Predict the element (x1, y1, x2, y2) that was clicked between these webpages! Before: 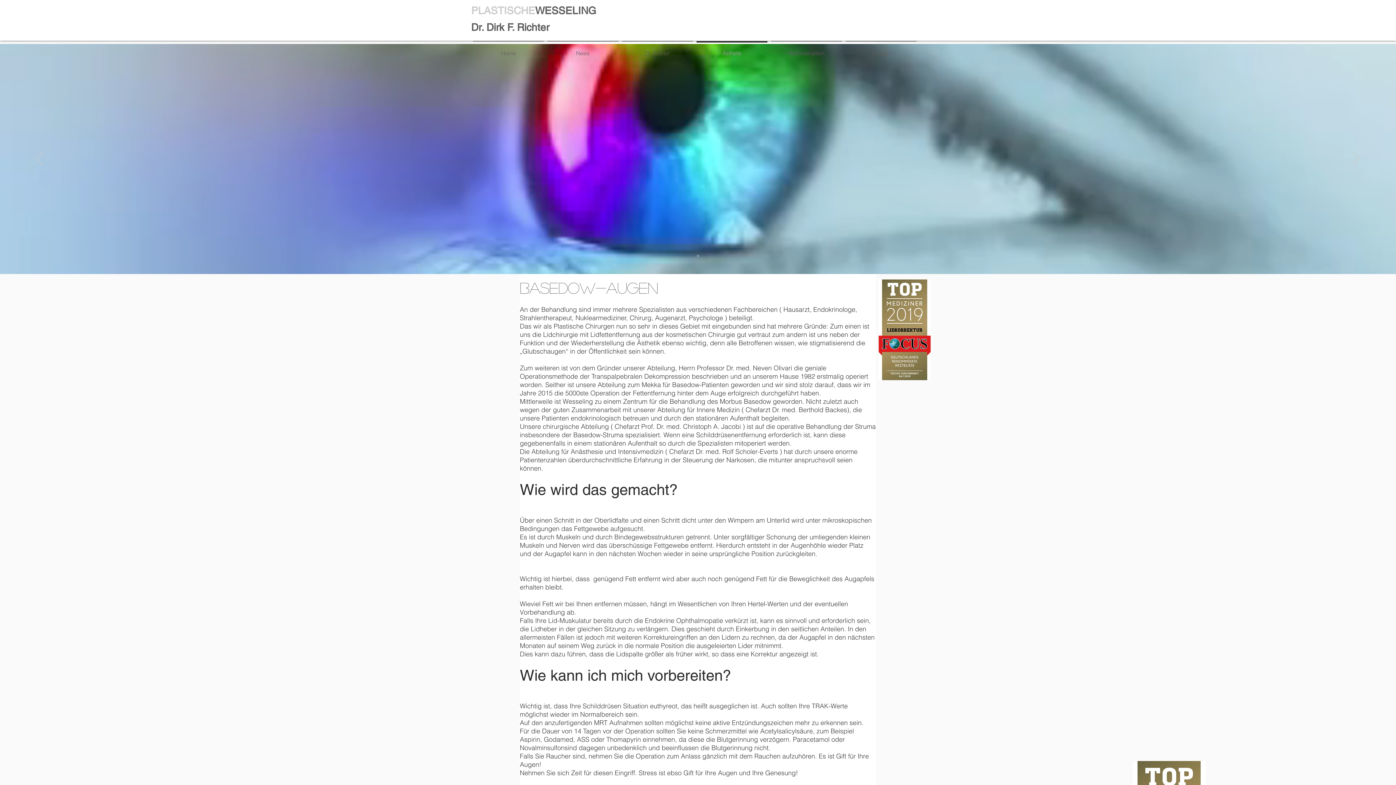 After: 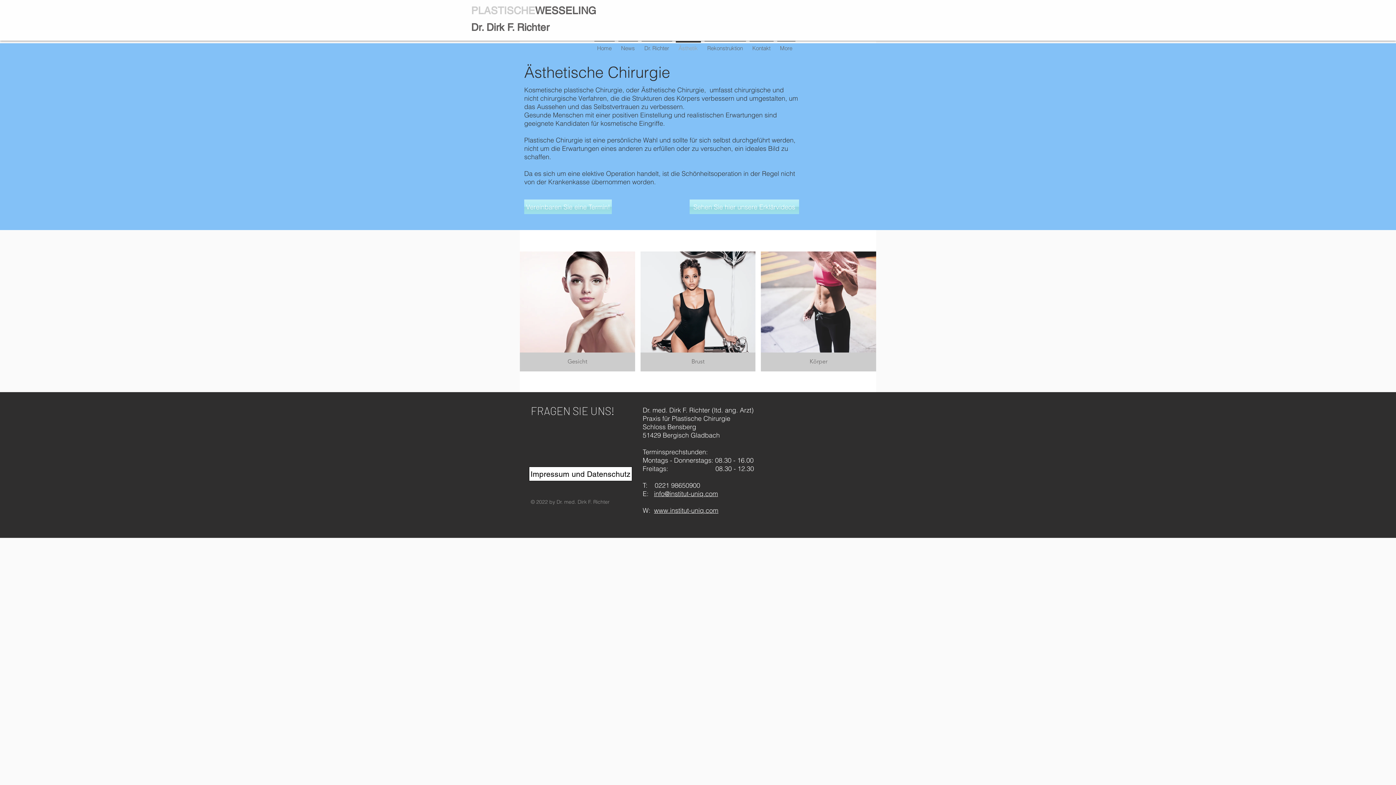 Action: label: Ästhetik bbox: (694, 41, 769, 59)